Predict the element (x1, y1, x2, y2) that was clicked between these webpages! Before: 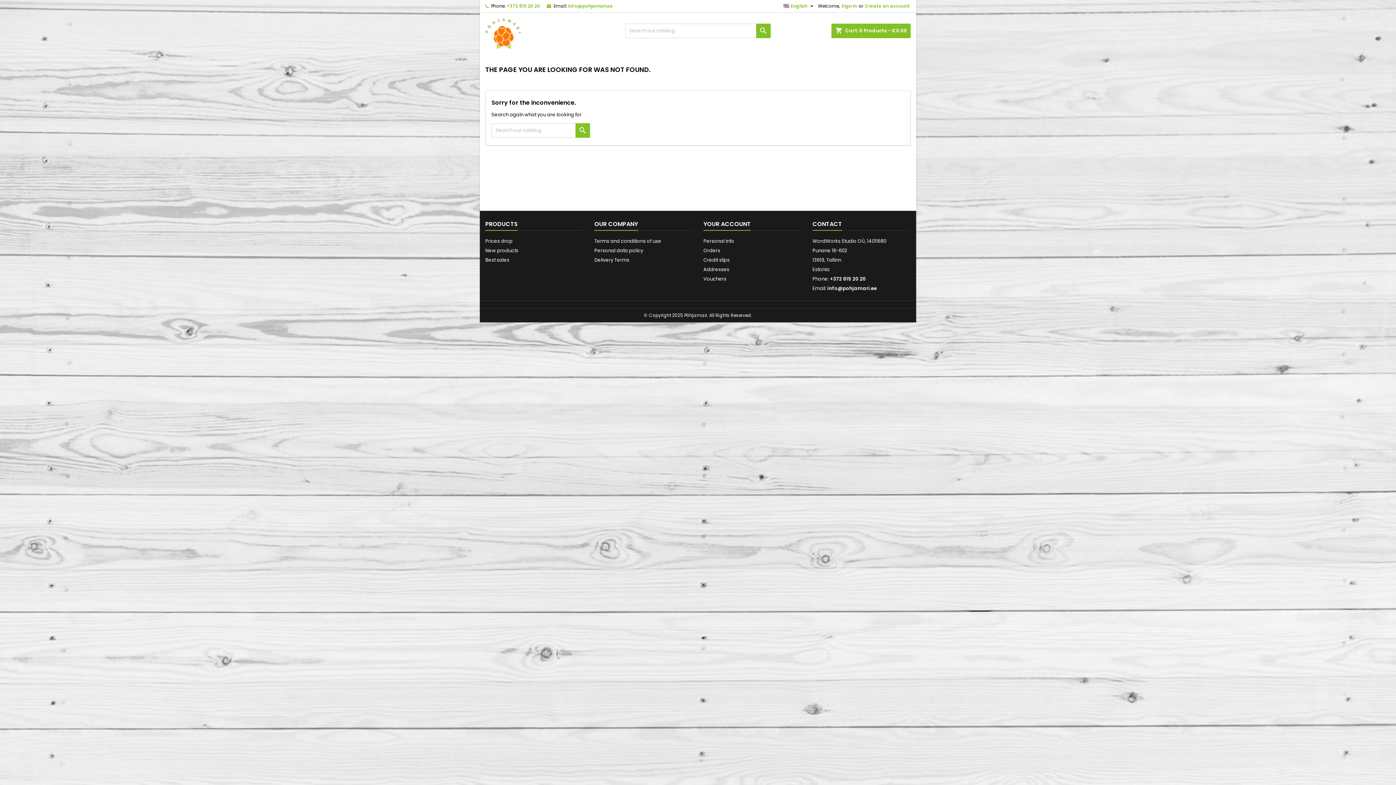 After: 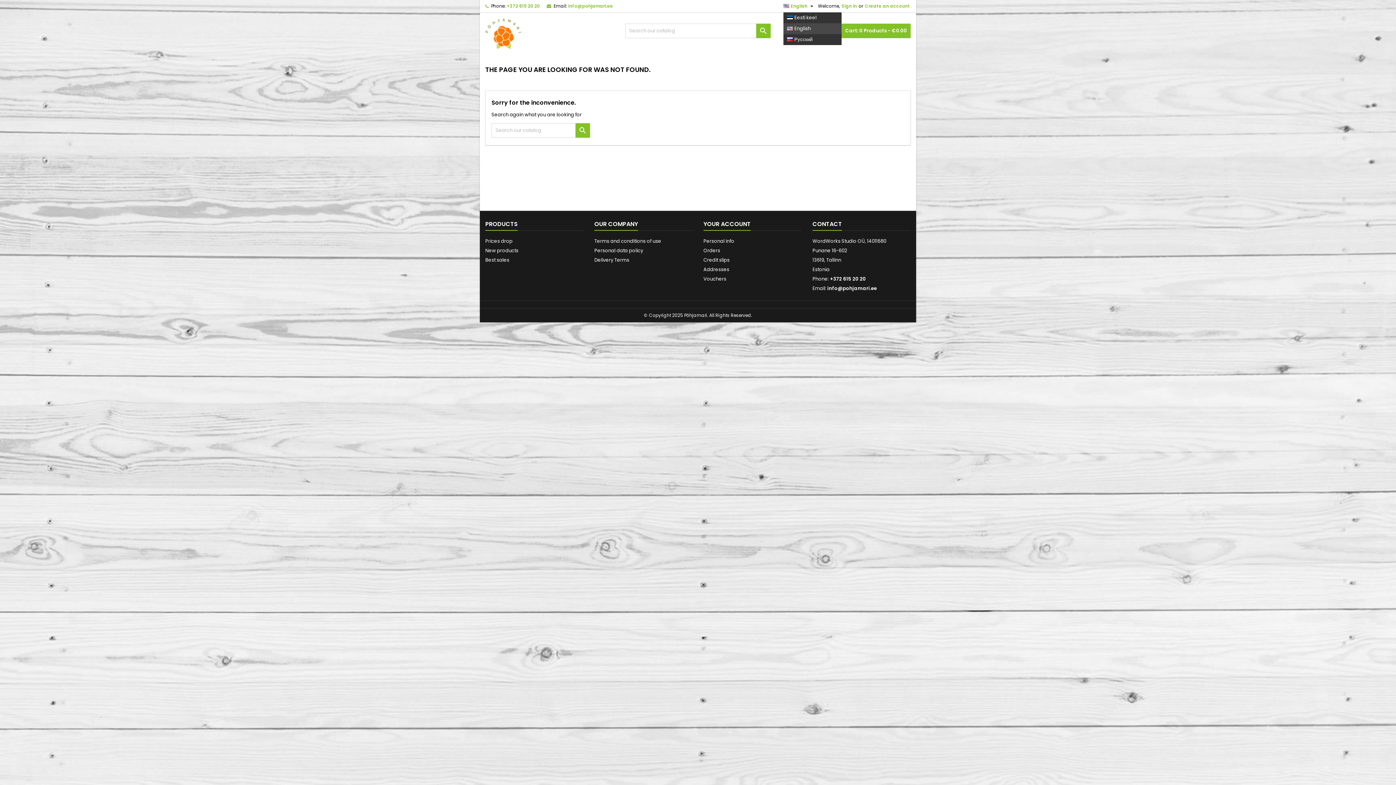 Action: label: Language dropdown bbox: (783, 0, 815, 12)